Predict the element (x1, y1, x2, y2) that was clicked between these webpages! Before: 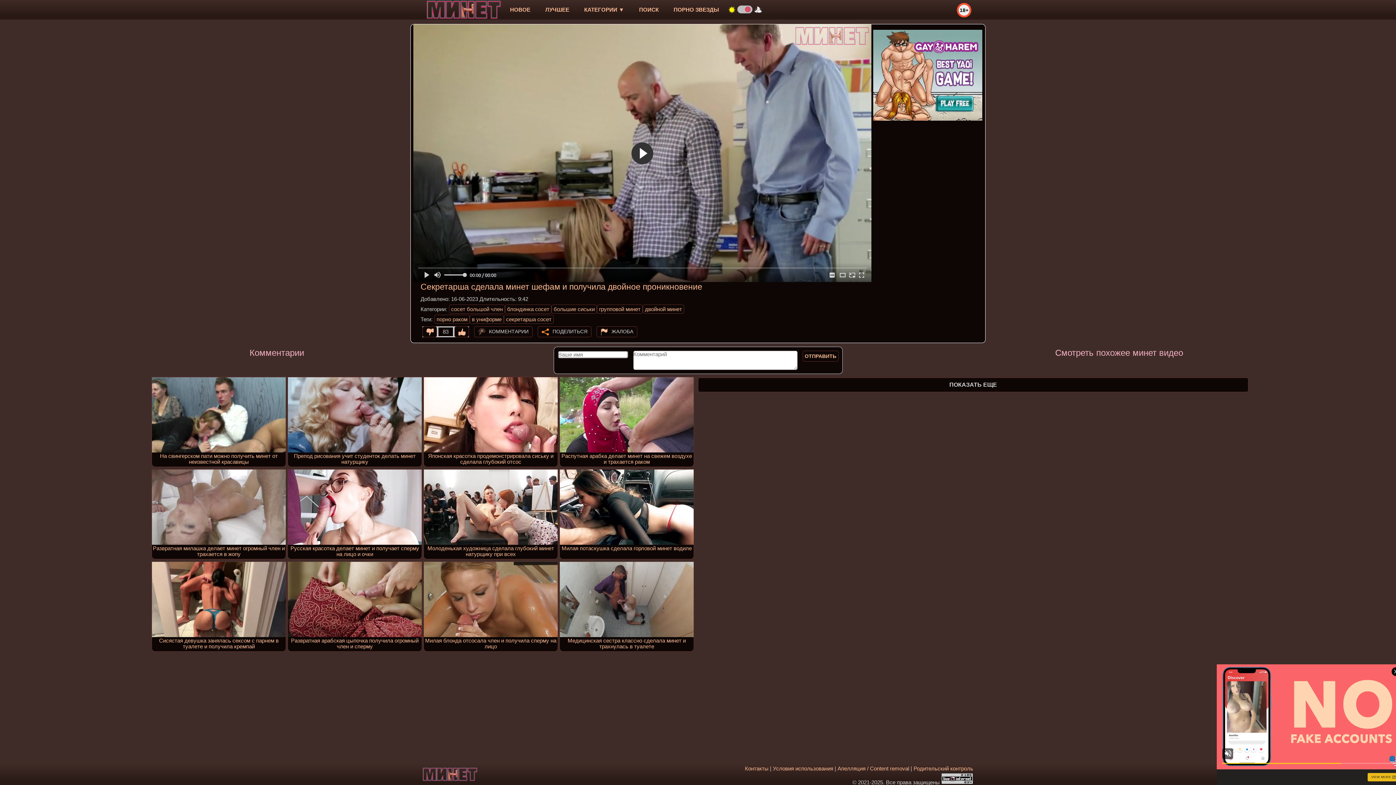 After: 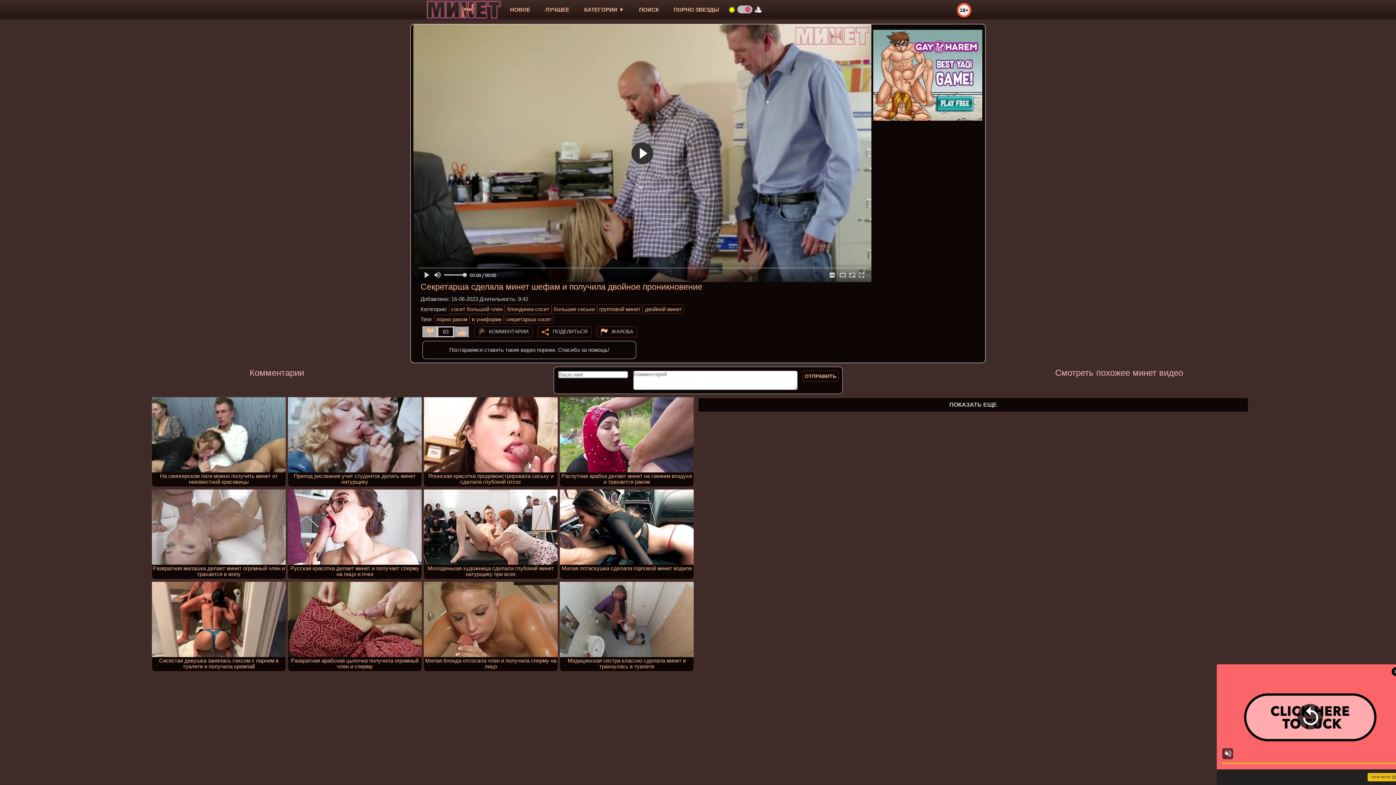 Action: bbox: (422, 326, 437, 337)